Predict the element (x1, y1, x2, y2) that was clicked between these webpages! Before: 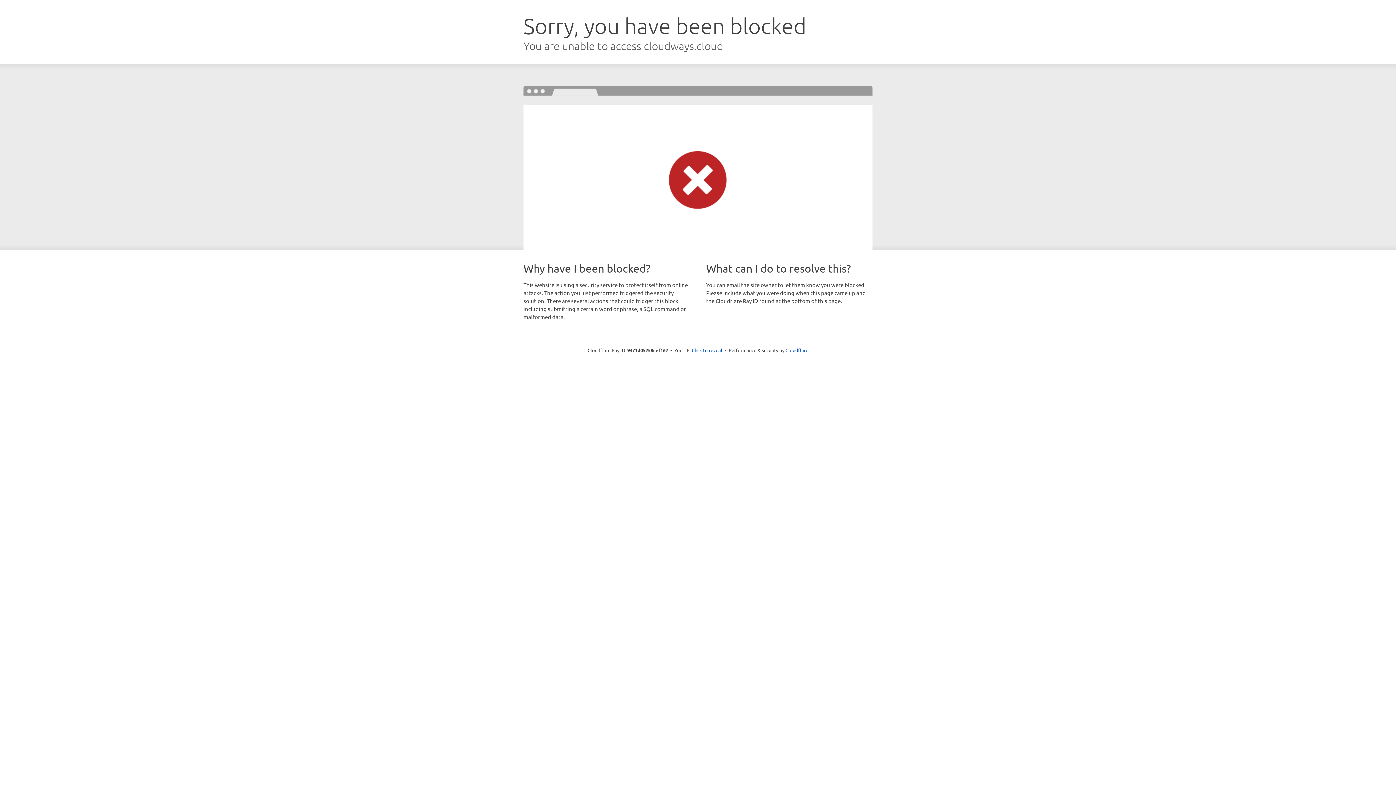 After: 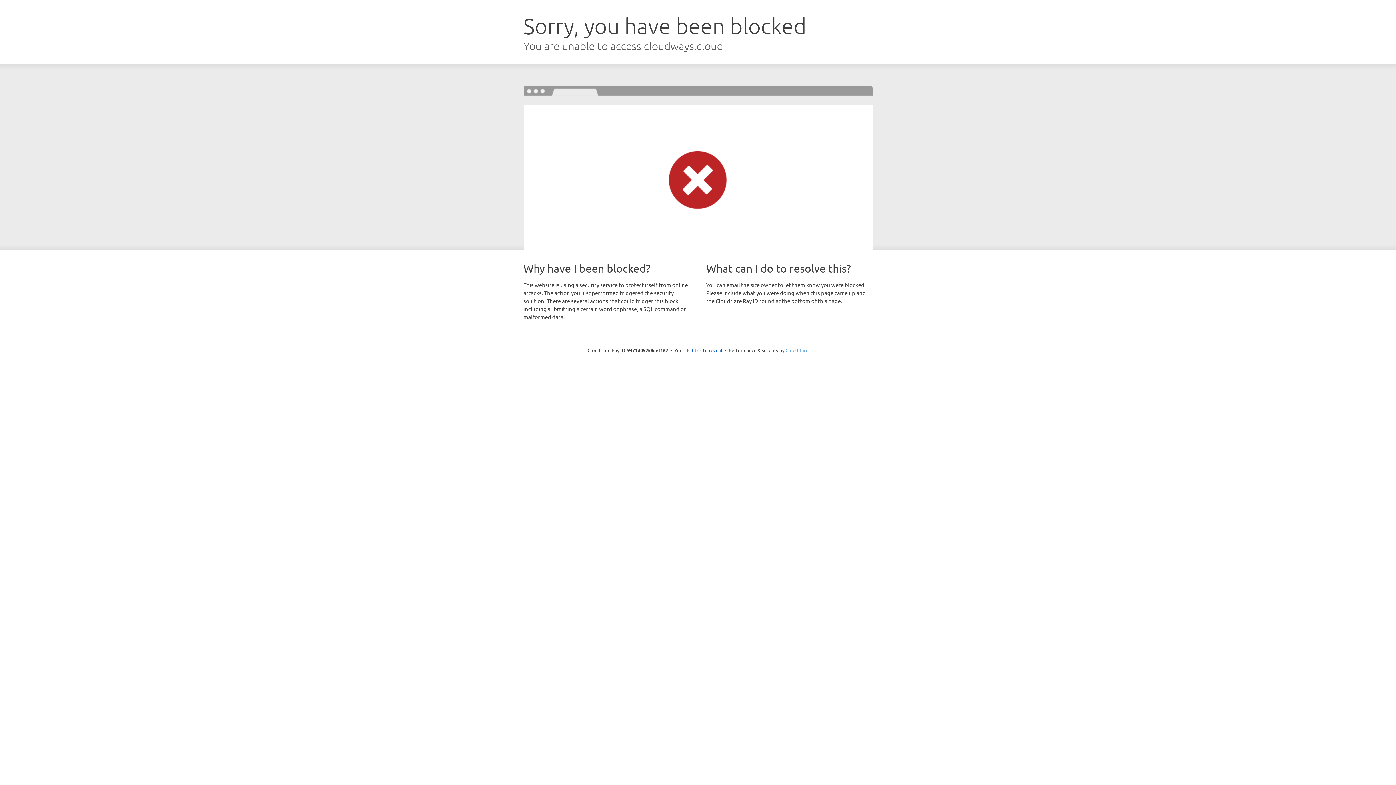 Action: label: Cloudflare bbox: (785, 347, 808, 353)